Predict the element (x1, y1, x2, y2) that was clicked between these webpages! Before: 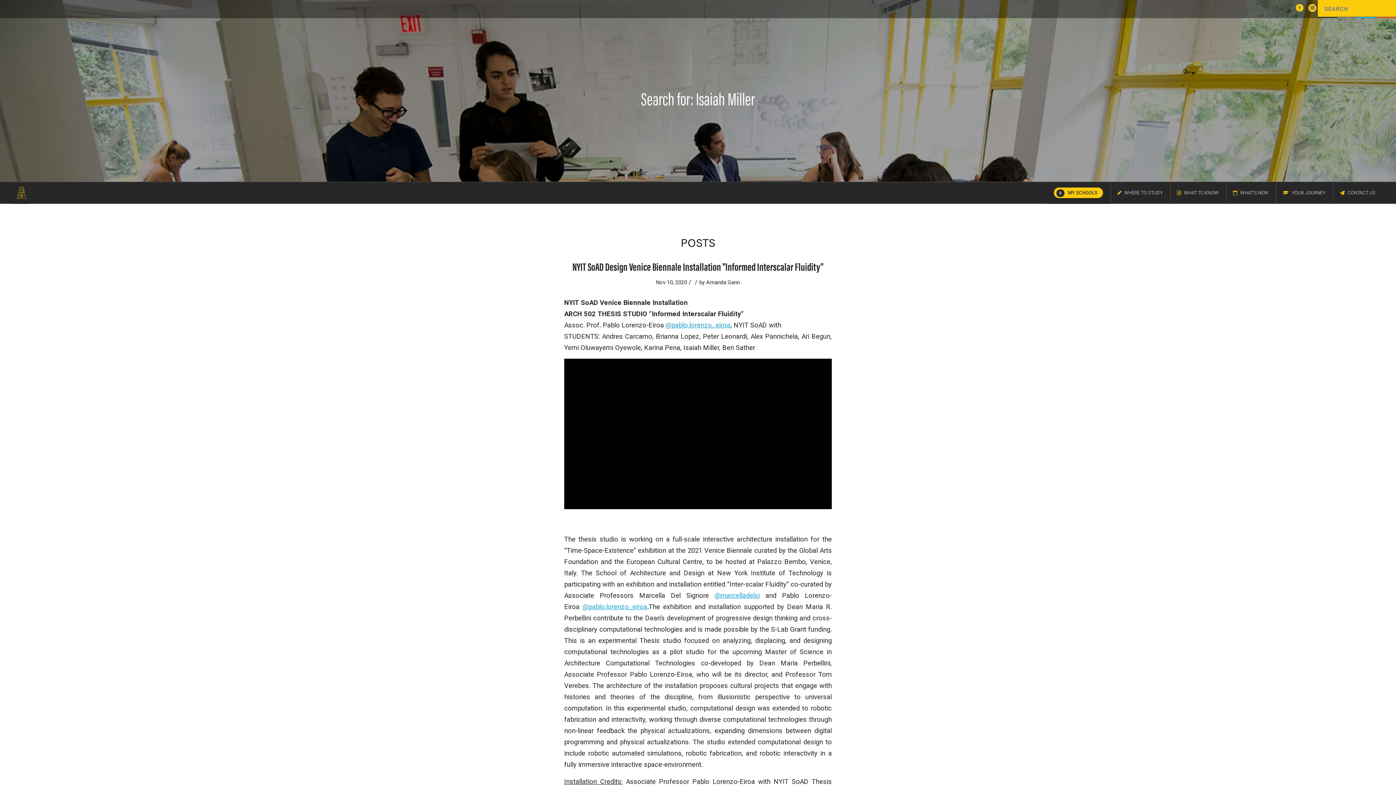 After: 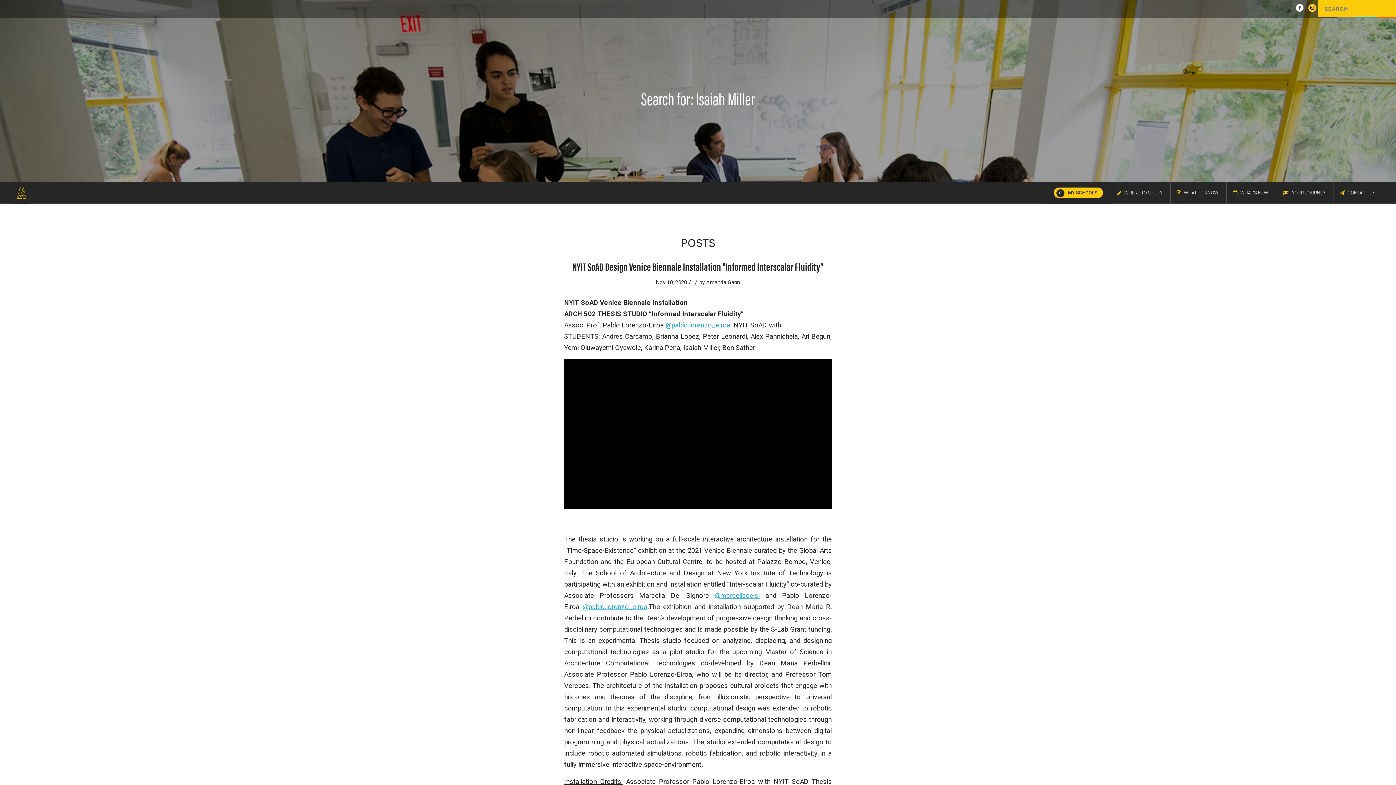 Action: bbox: (1294, 0, 1305, 17)